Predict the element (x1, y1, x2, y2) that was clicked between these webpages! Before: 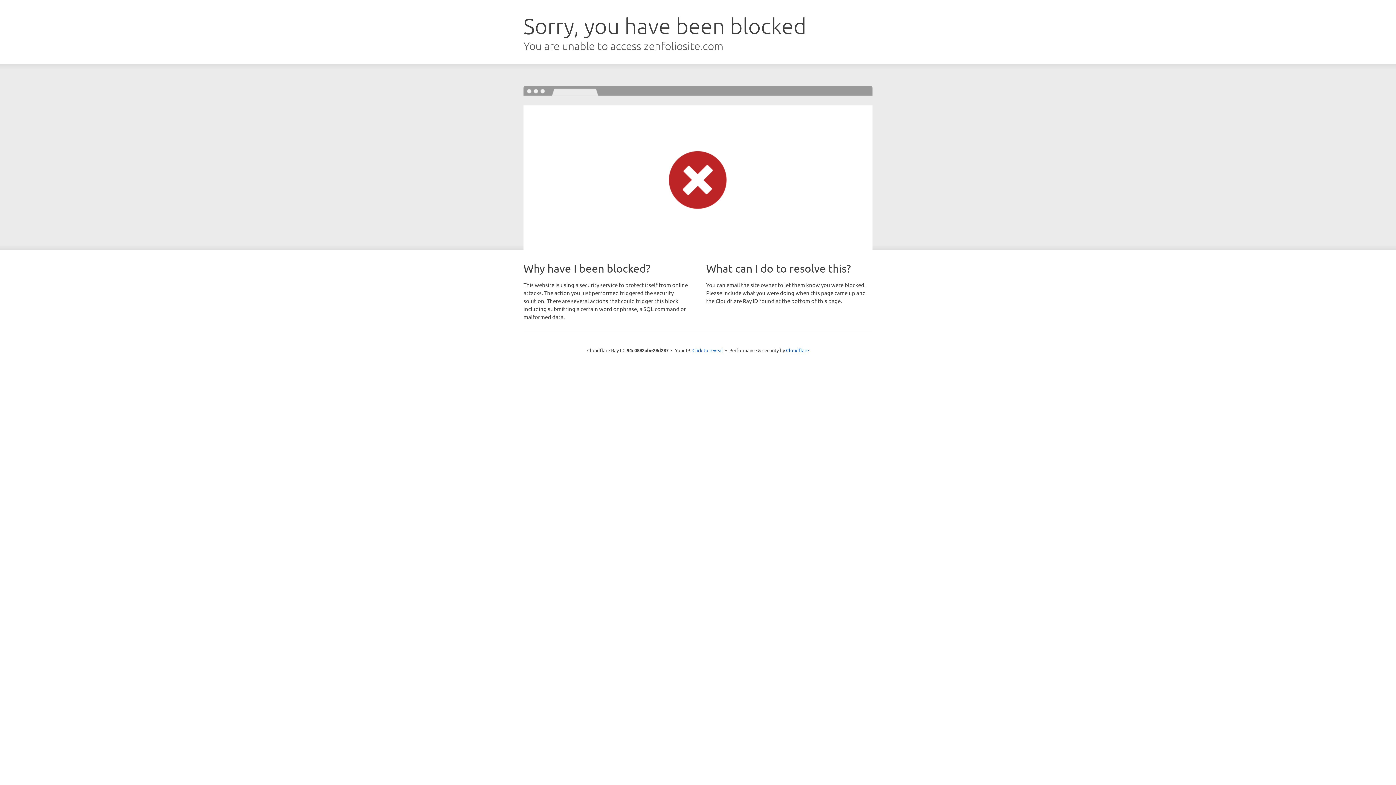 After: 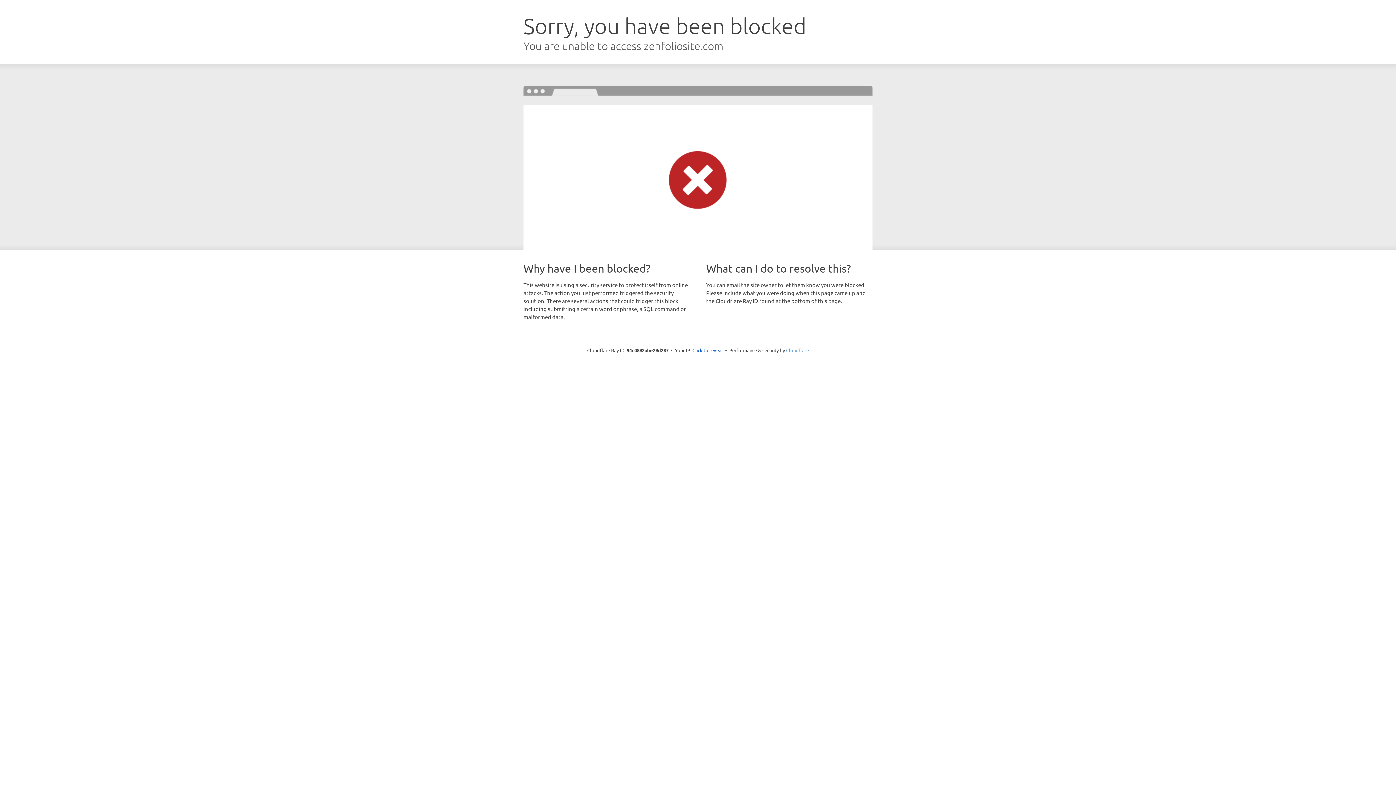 Action: label: Cloudflare bbox: (786, 347, 809, 353)